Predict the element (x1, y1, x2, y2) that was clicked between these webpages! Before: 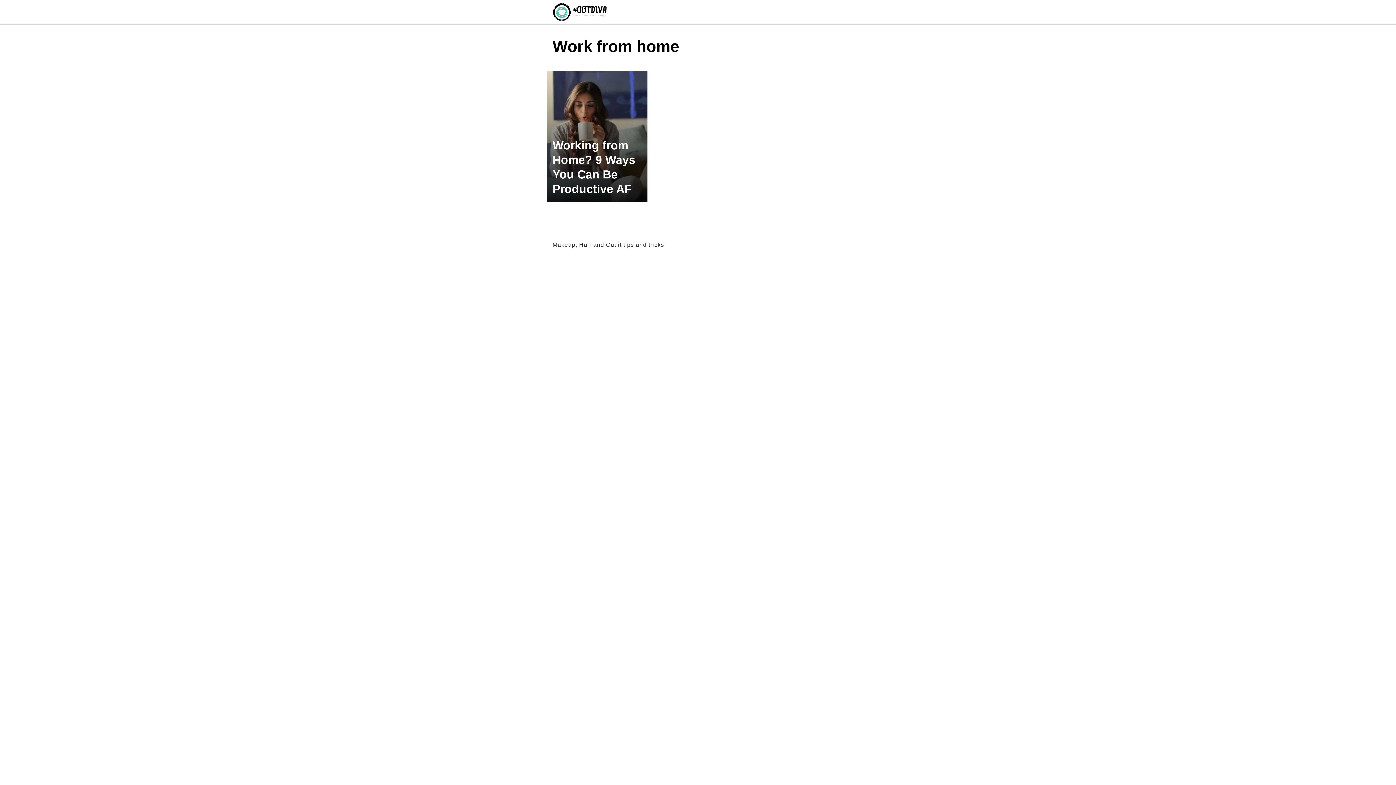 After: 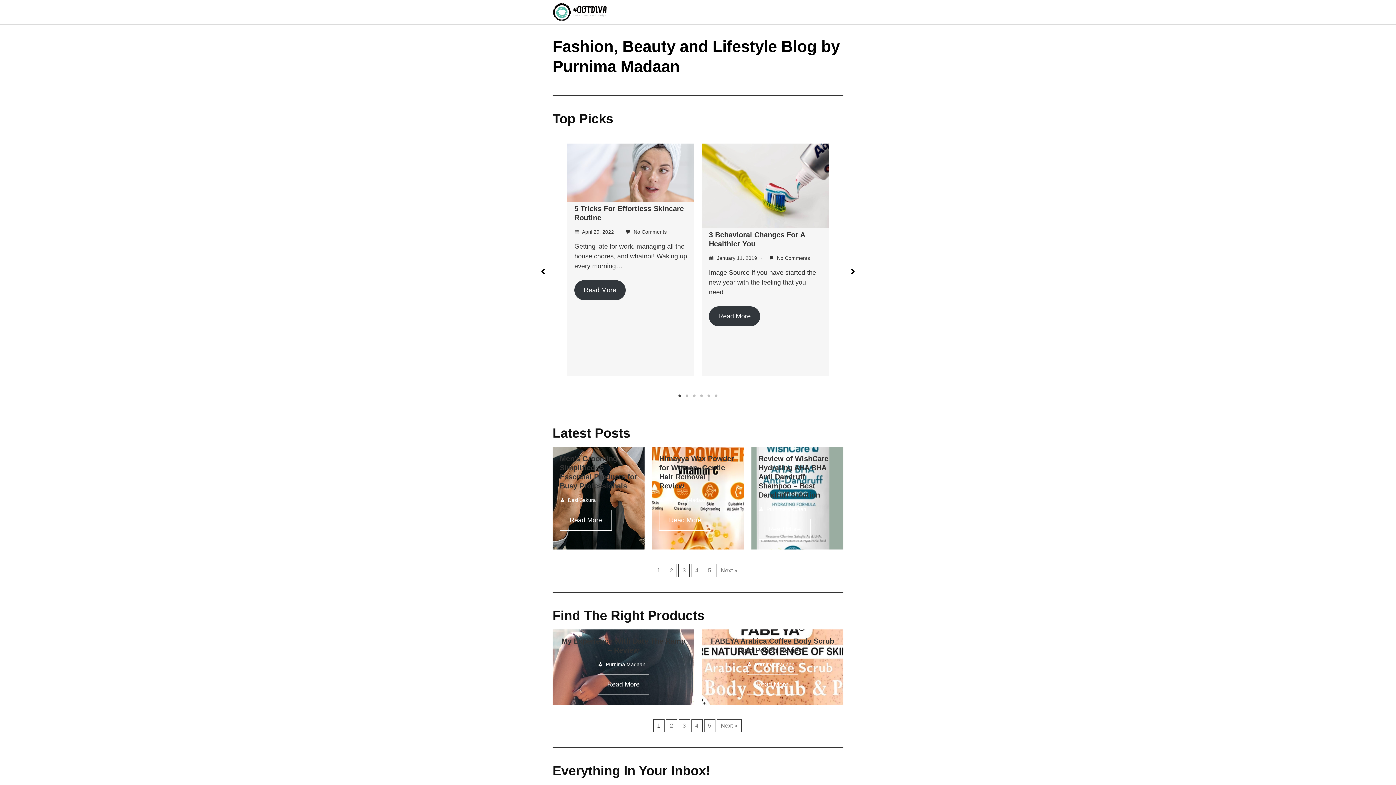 Action: bbox: (552, 2, 607, 21)